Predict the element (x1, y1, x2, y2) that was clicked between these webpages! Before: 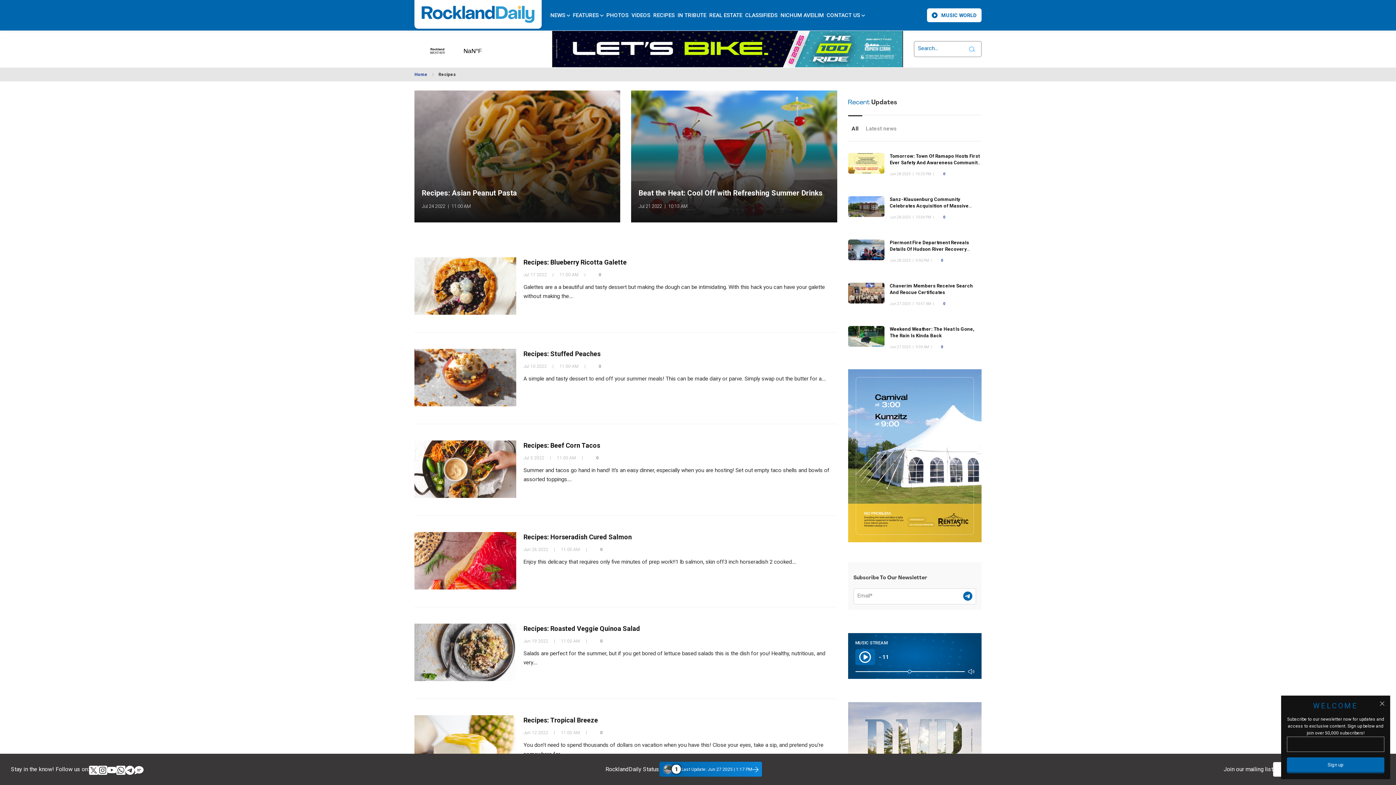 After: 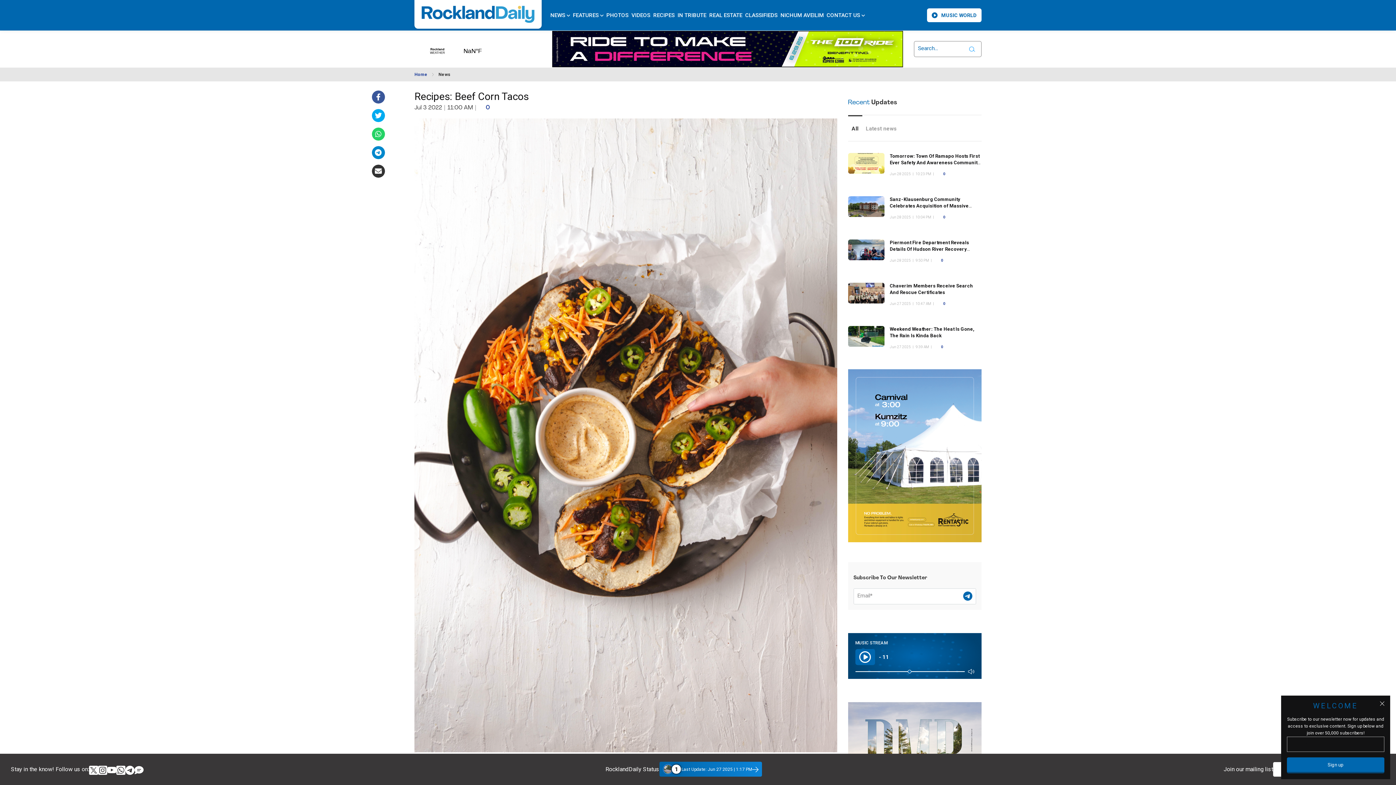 Action: label: Recipes: Beef Corn Tacos bbox: (523, 441, 600, 449)